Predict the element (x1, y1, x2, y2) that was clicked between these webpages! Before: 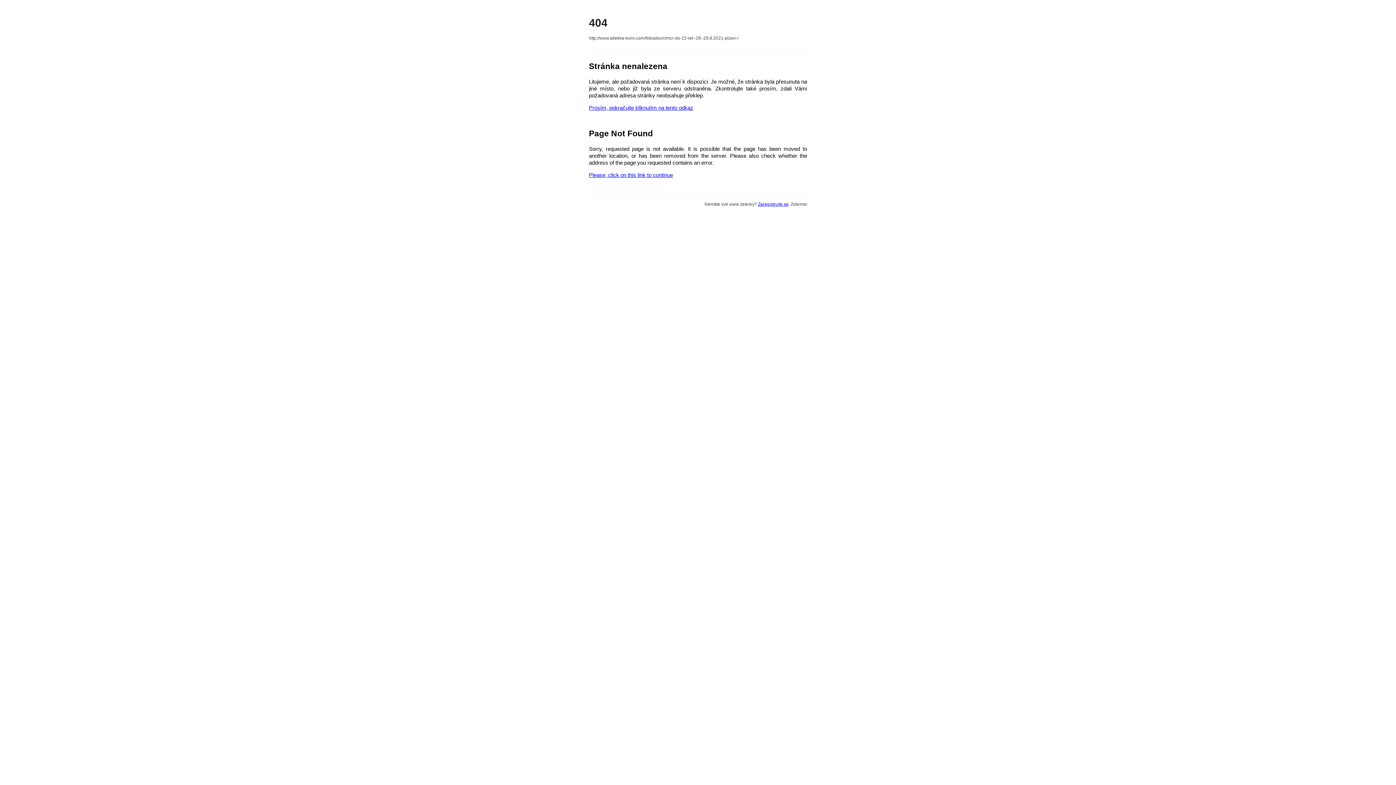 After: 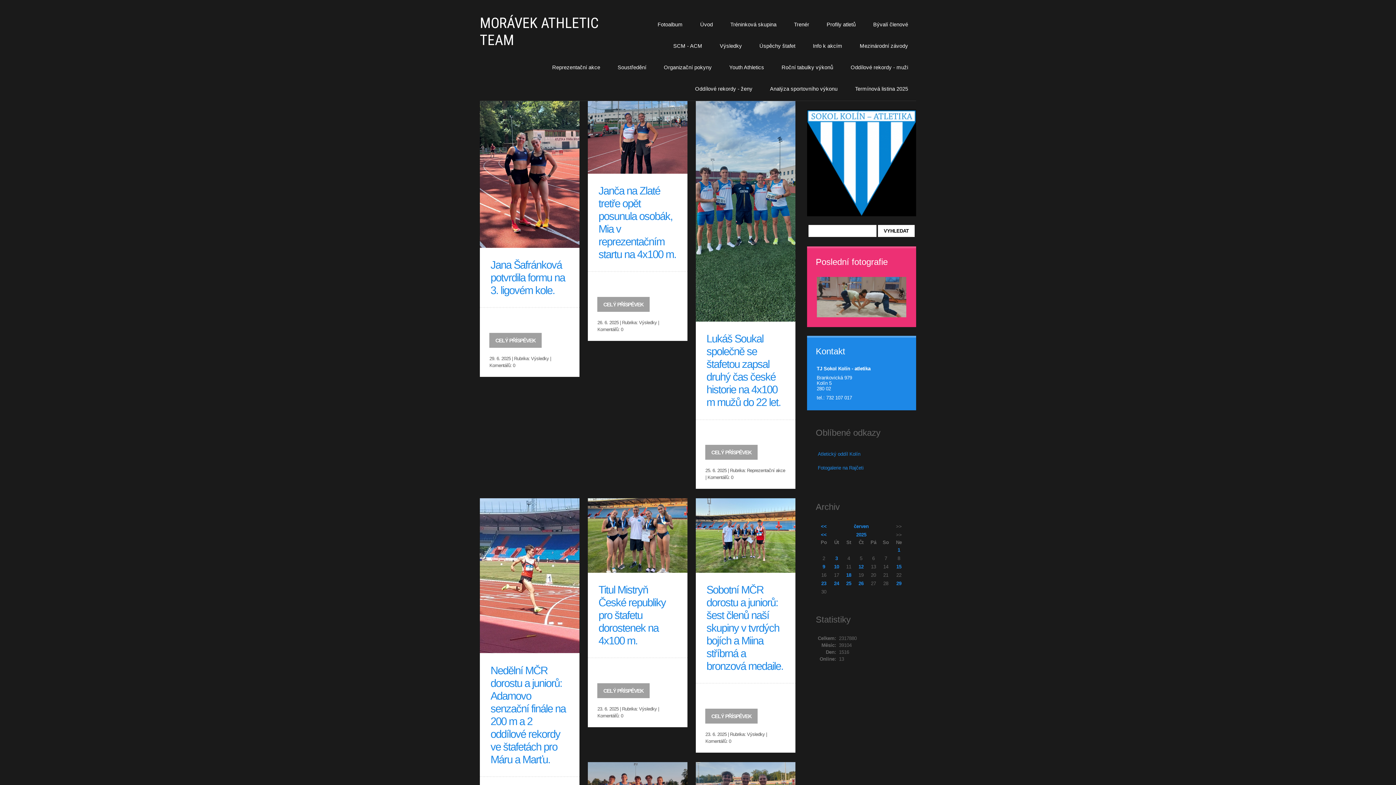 Action: label: Please, click on this link to continue bbox: (589, 171, 673, 178)